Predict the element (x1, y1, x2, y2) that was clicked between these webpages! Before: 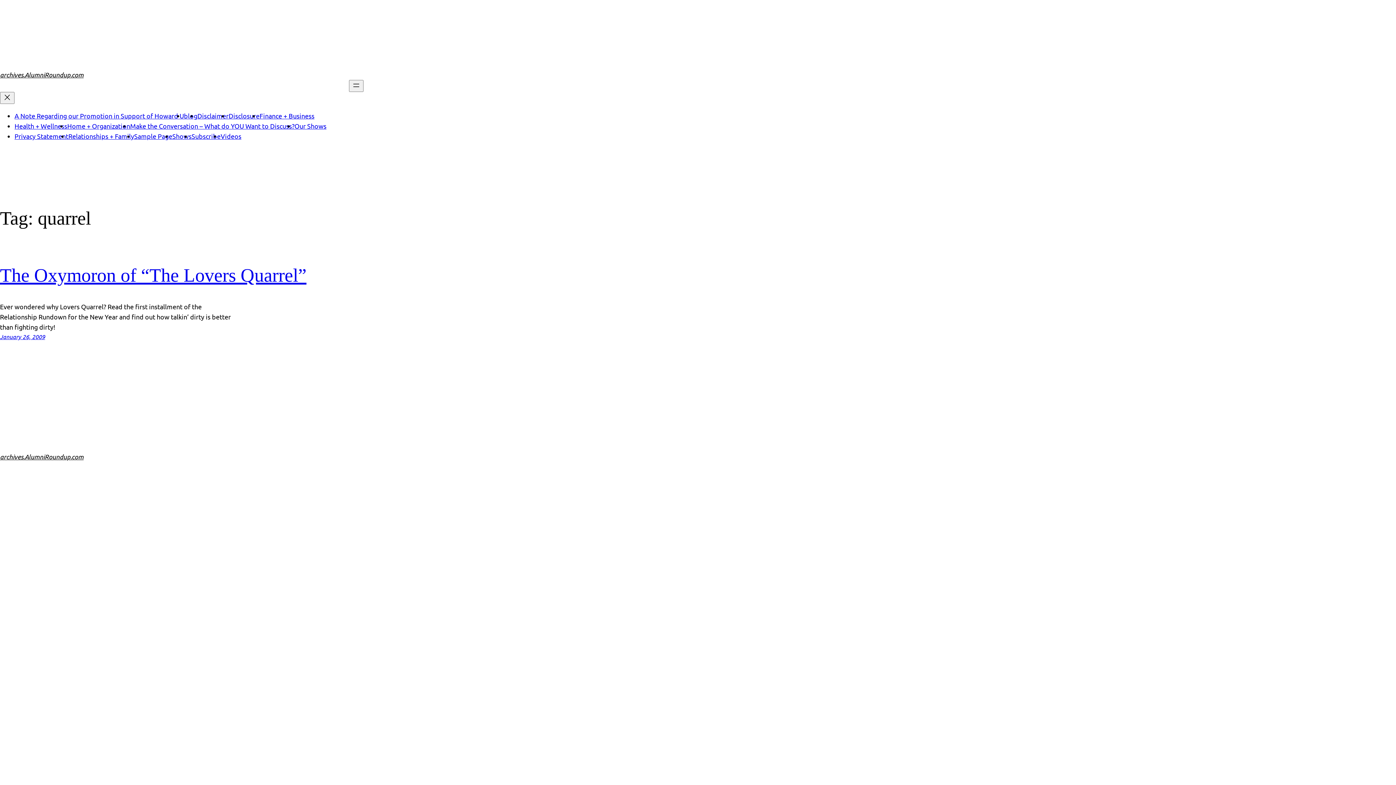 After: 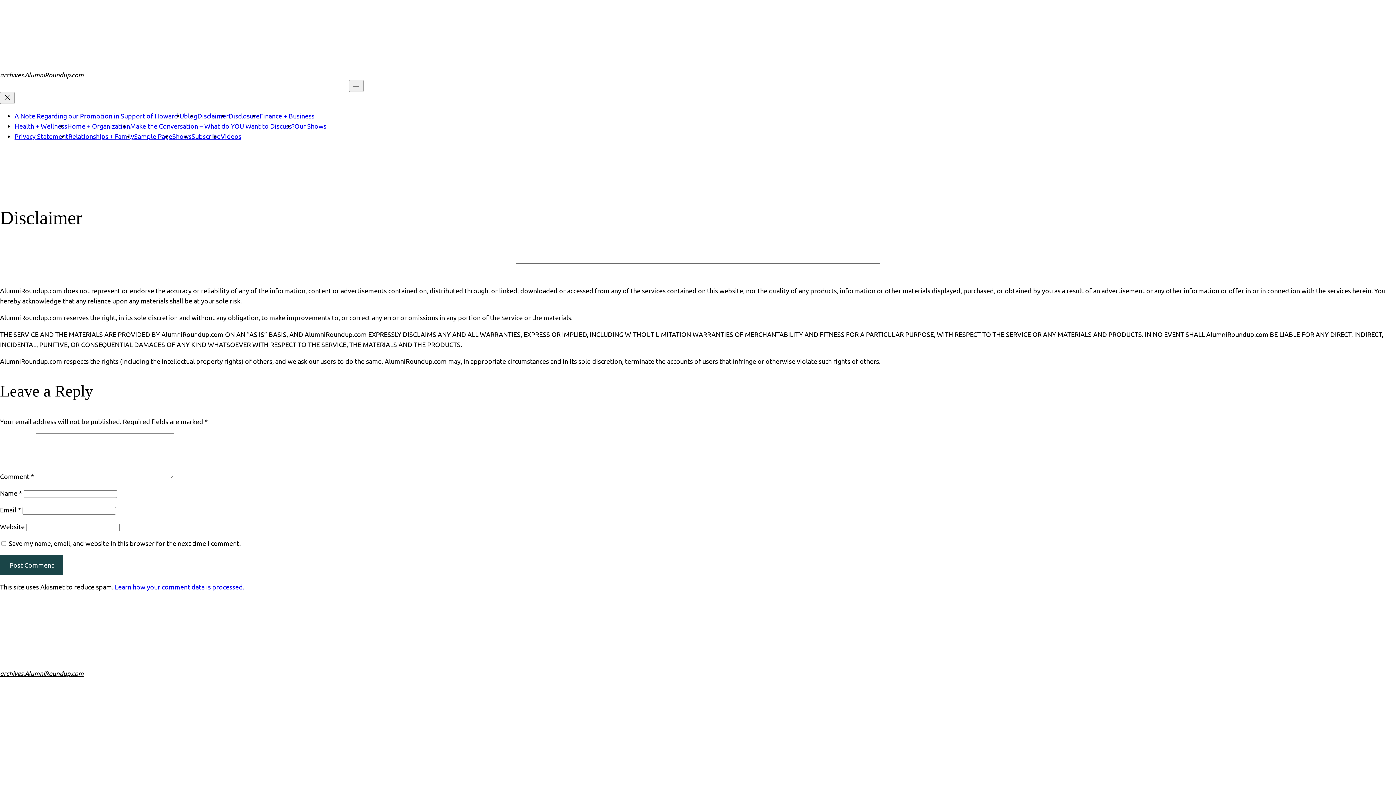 Action: bbox: (197, 112, 228, 119) label: Disclaimer